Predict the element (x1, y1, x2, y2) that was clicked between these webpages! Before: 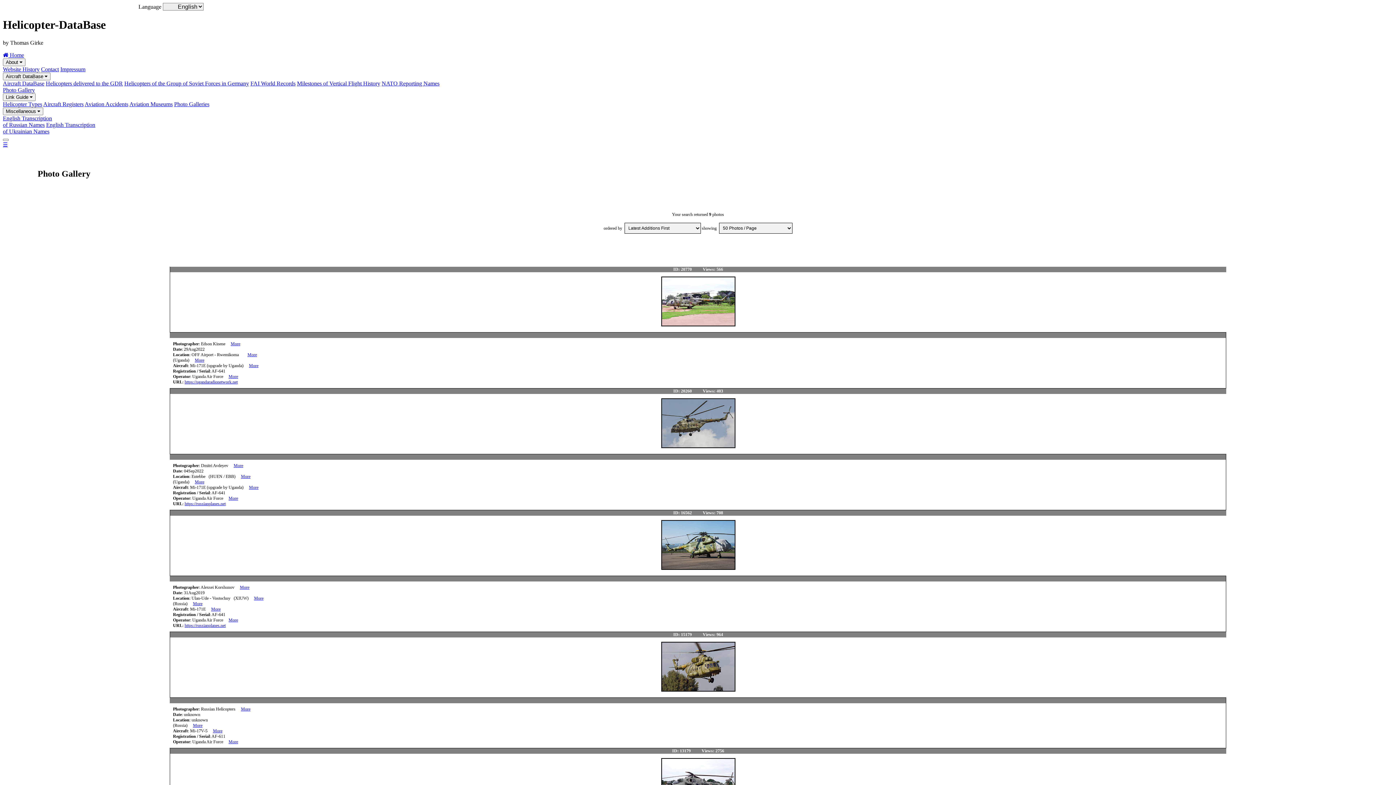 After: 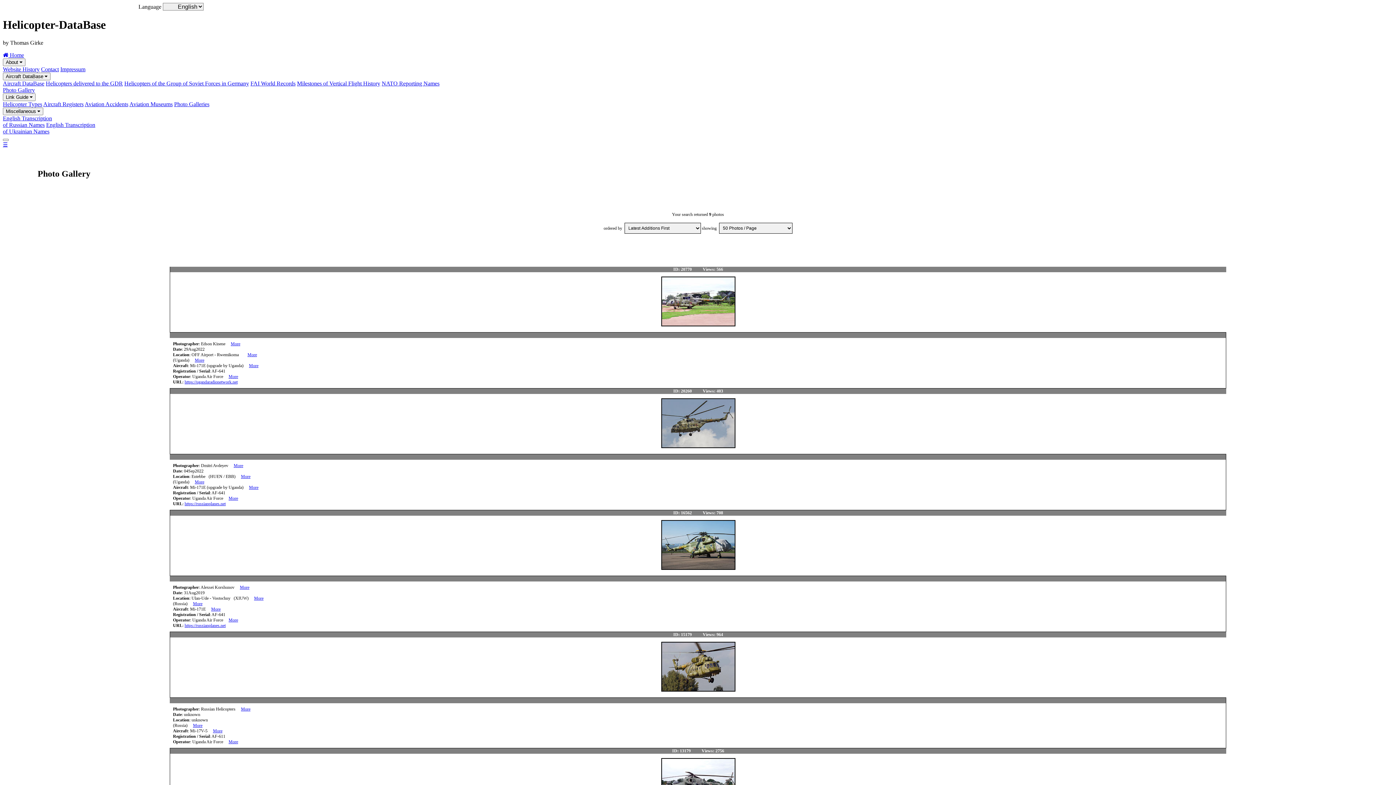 Action: bbox: (2, 115, 52, 127) label: English Transcription
of Russian Names